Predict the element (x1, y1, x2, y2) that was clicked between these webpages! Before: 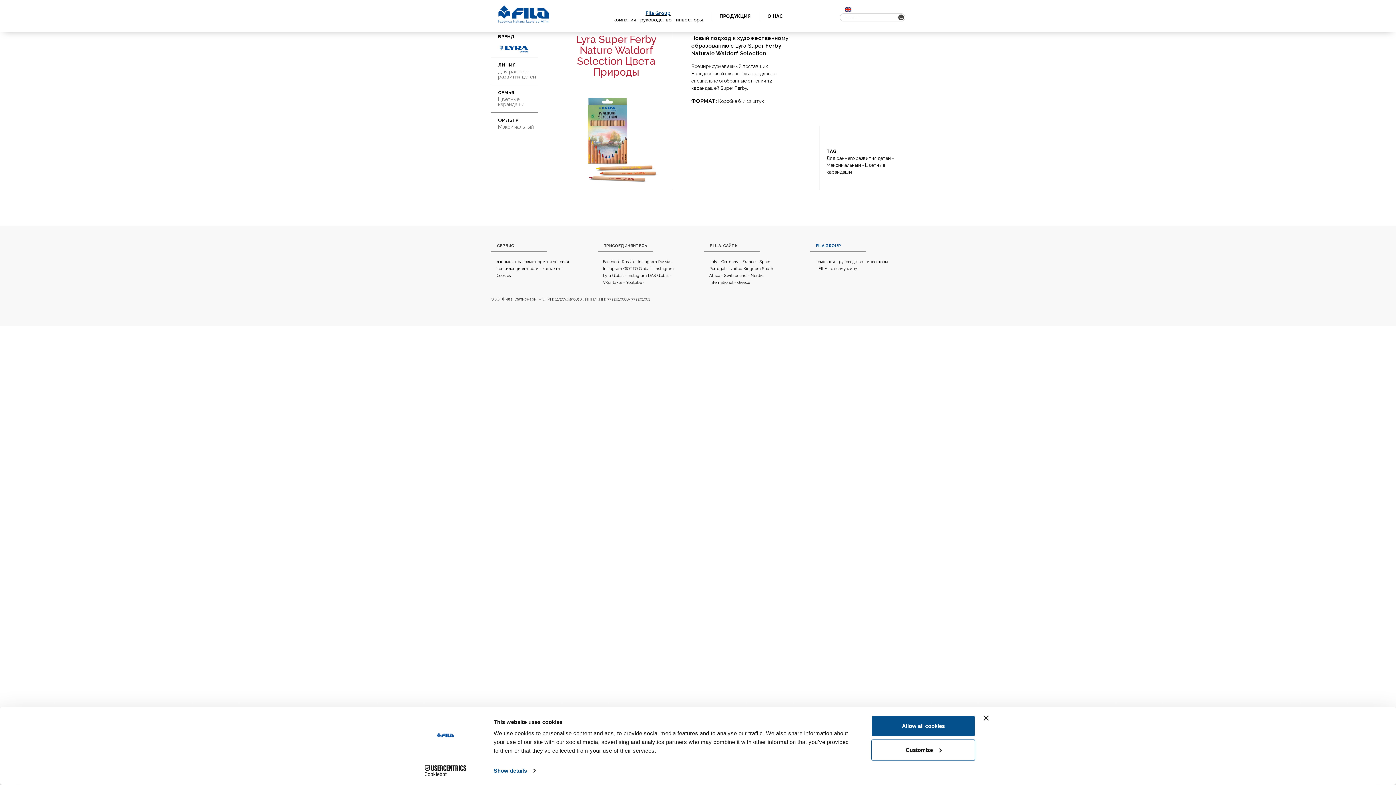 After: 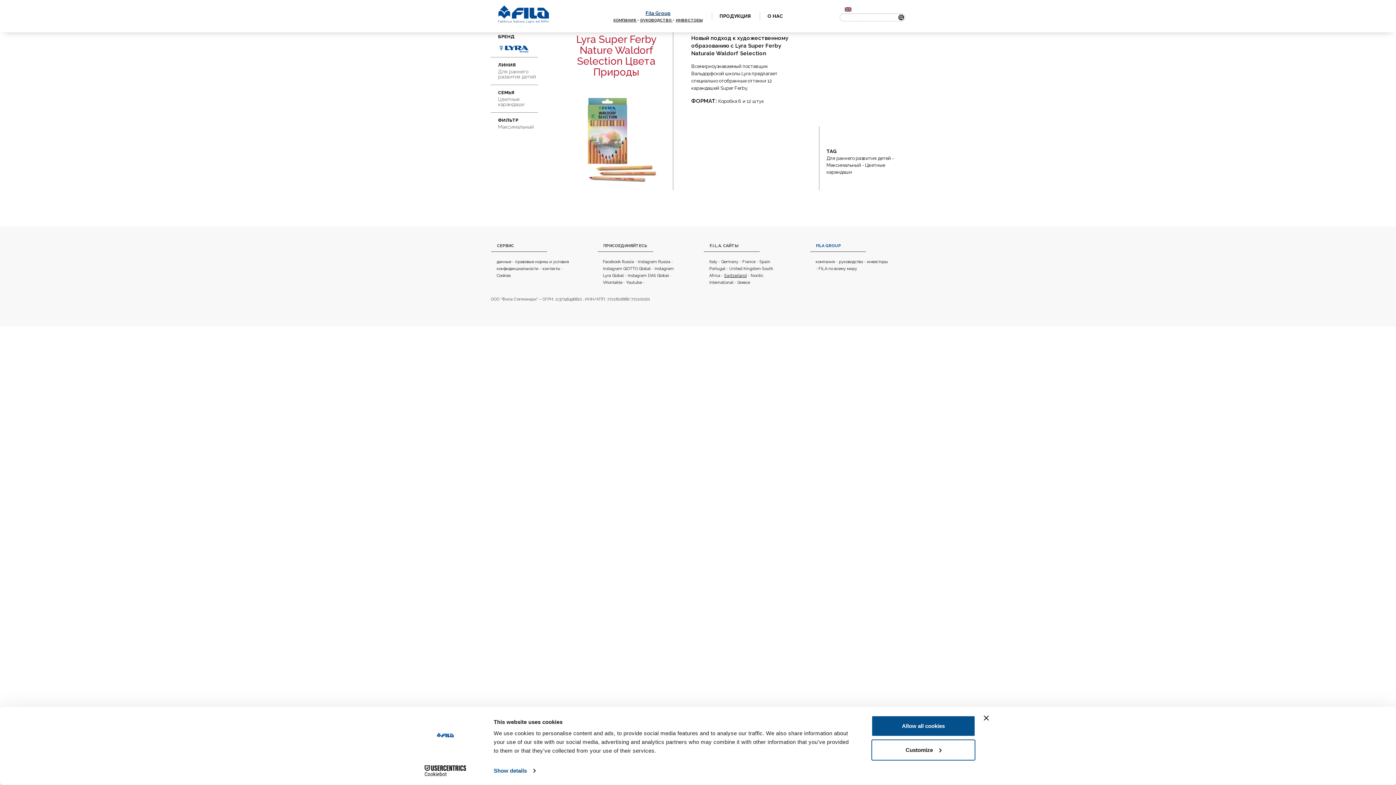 Action: label: Switzerland bbox: (724, 273, 746, 278)